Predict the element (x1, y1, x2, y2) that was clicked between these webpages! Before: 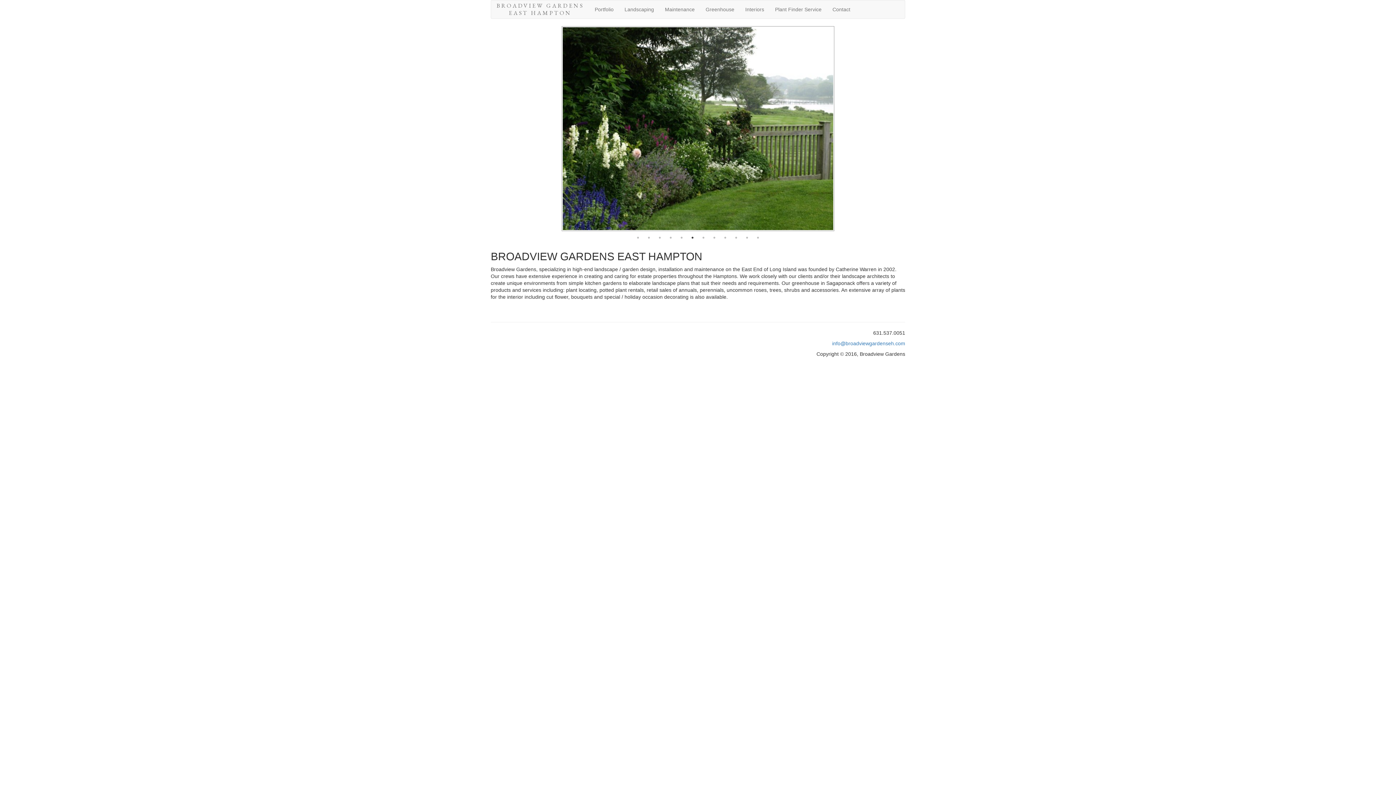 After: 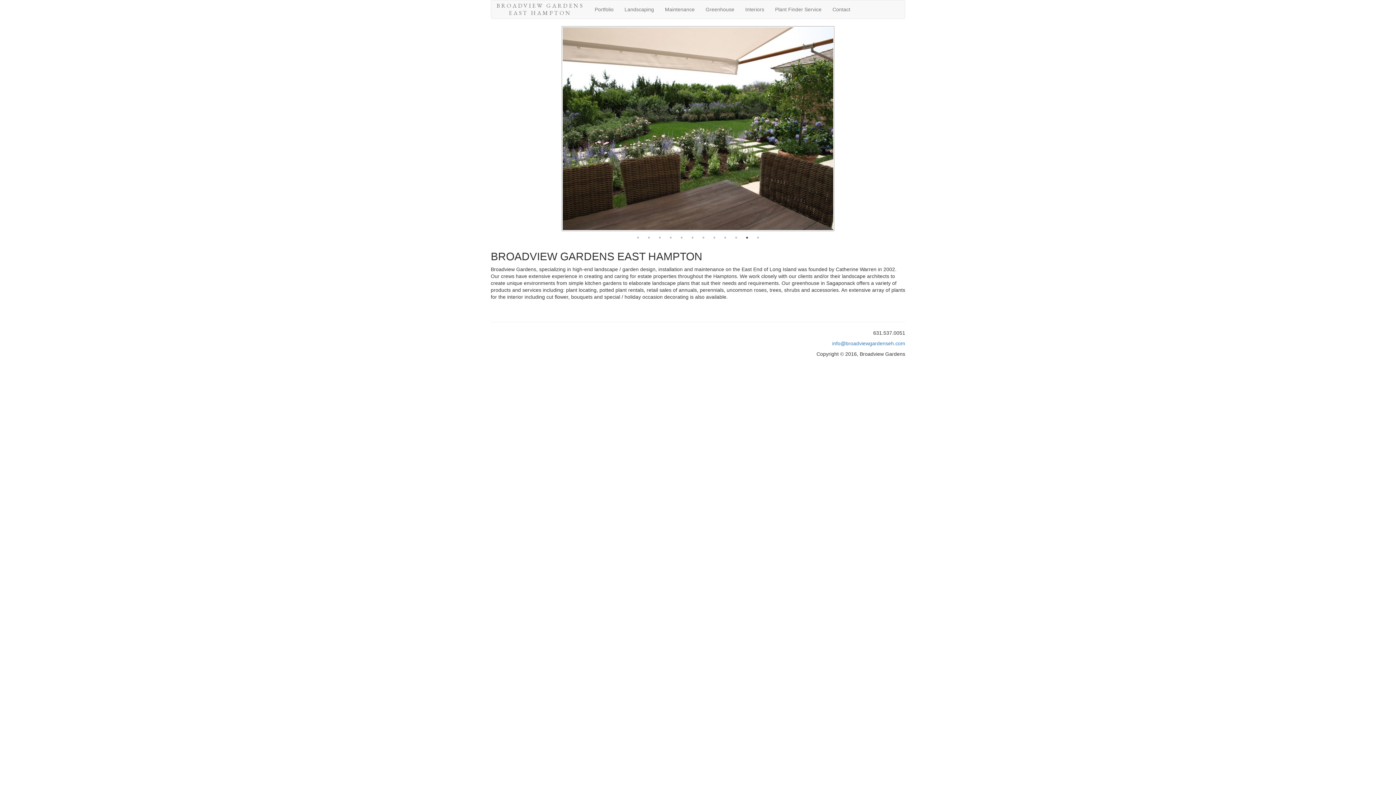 Action: label: 11 bbox: (743, 234, 750, 241)